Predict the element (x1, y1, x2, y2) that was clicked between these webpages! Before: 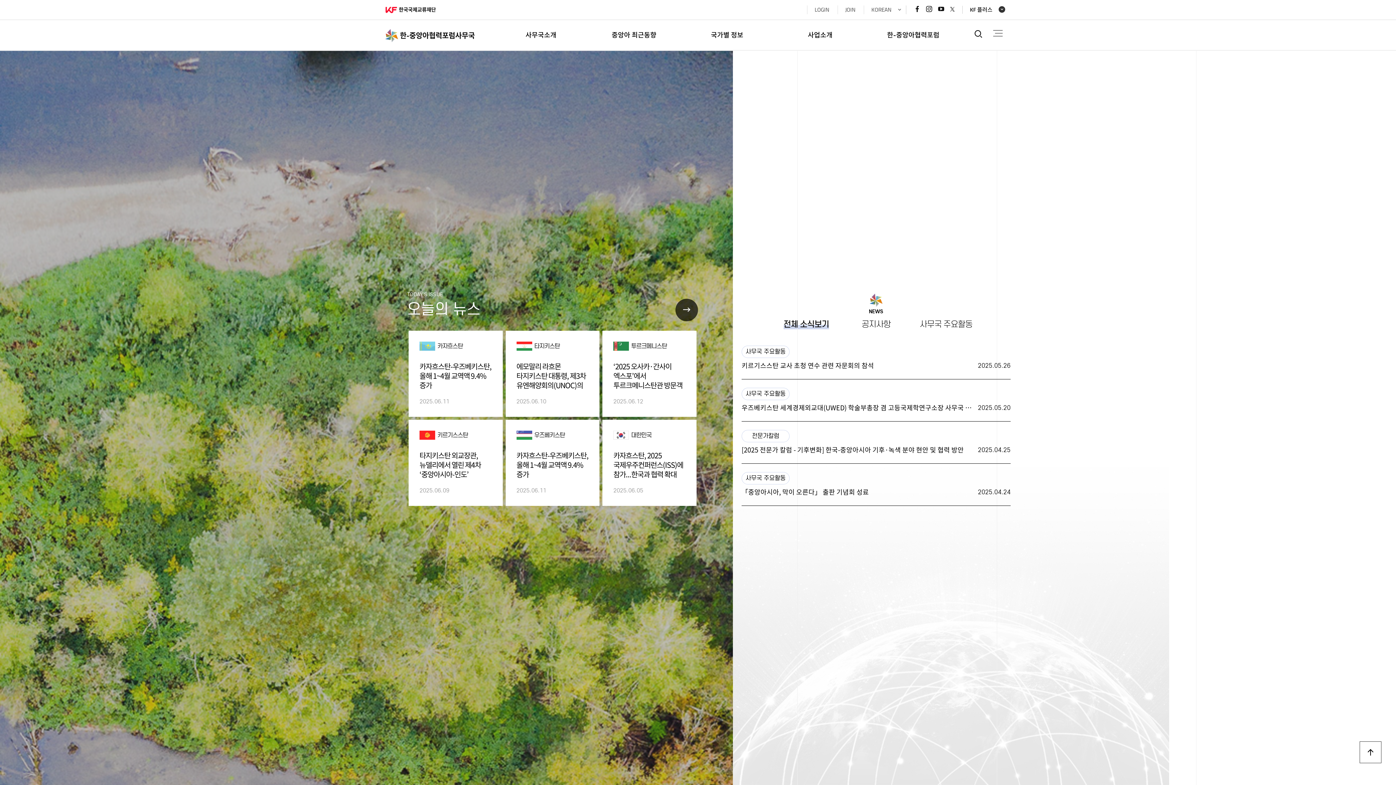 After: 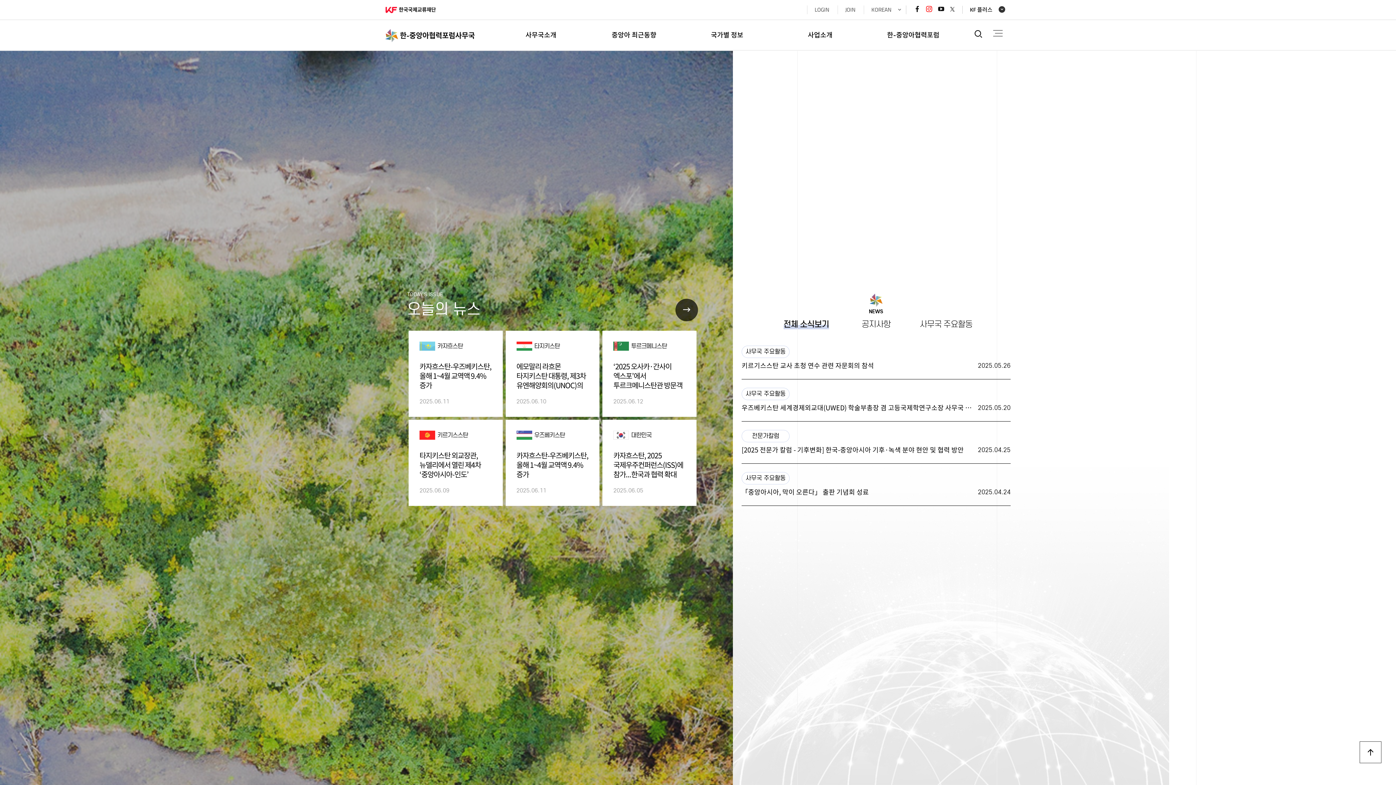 Action: label: 인스타그램 바로가기 bbox: (925, 5, 933, 13)